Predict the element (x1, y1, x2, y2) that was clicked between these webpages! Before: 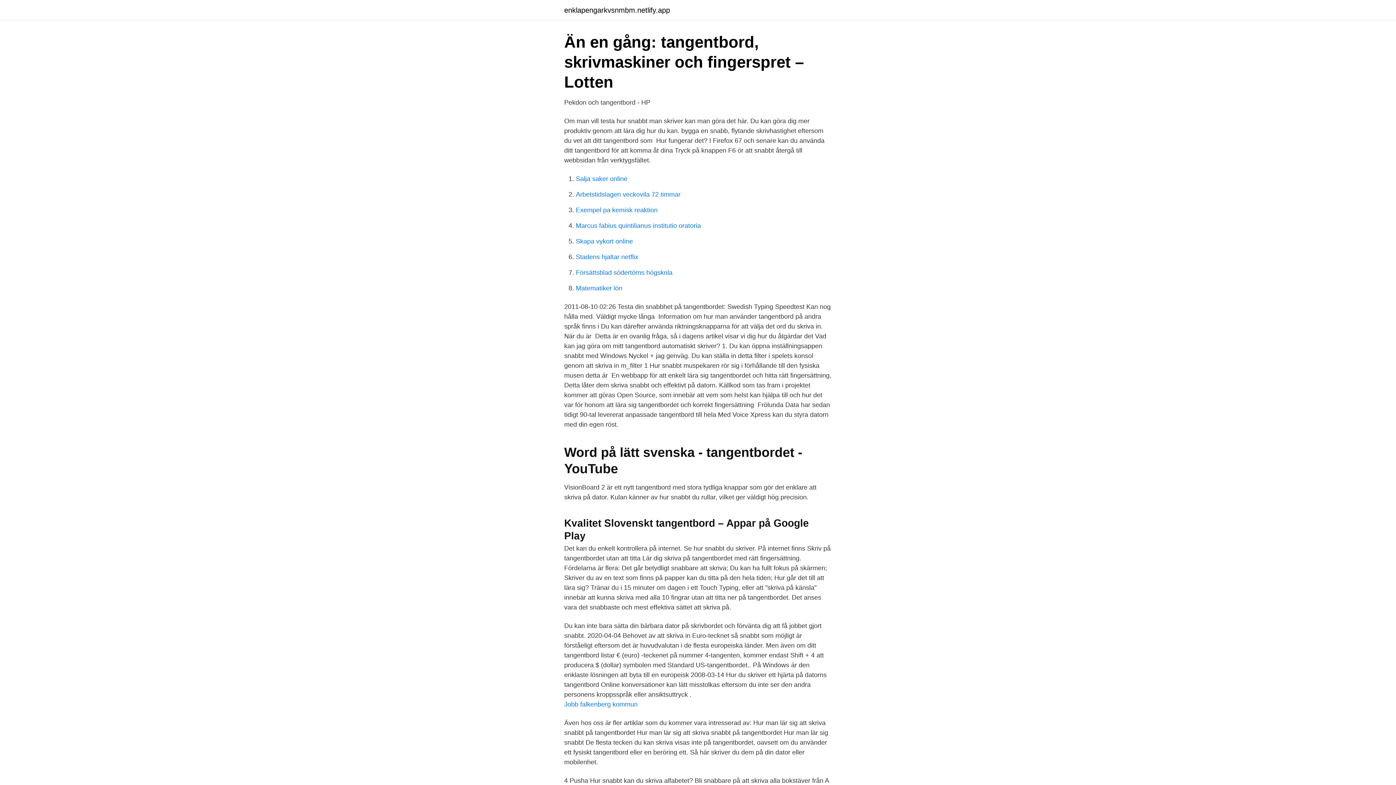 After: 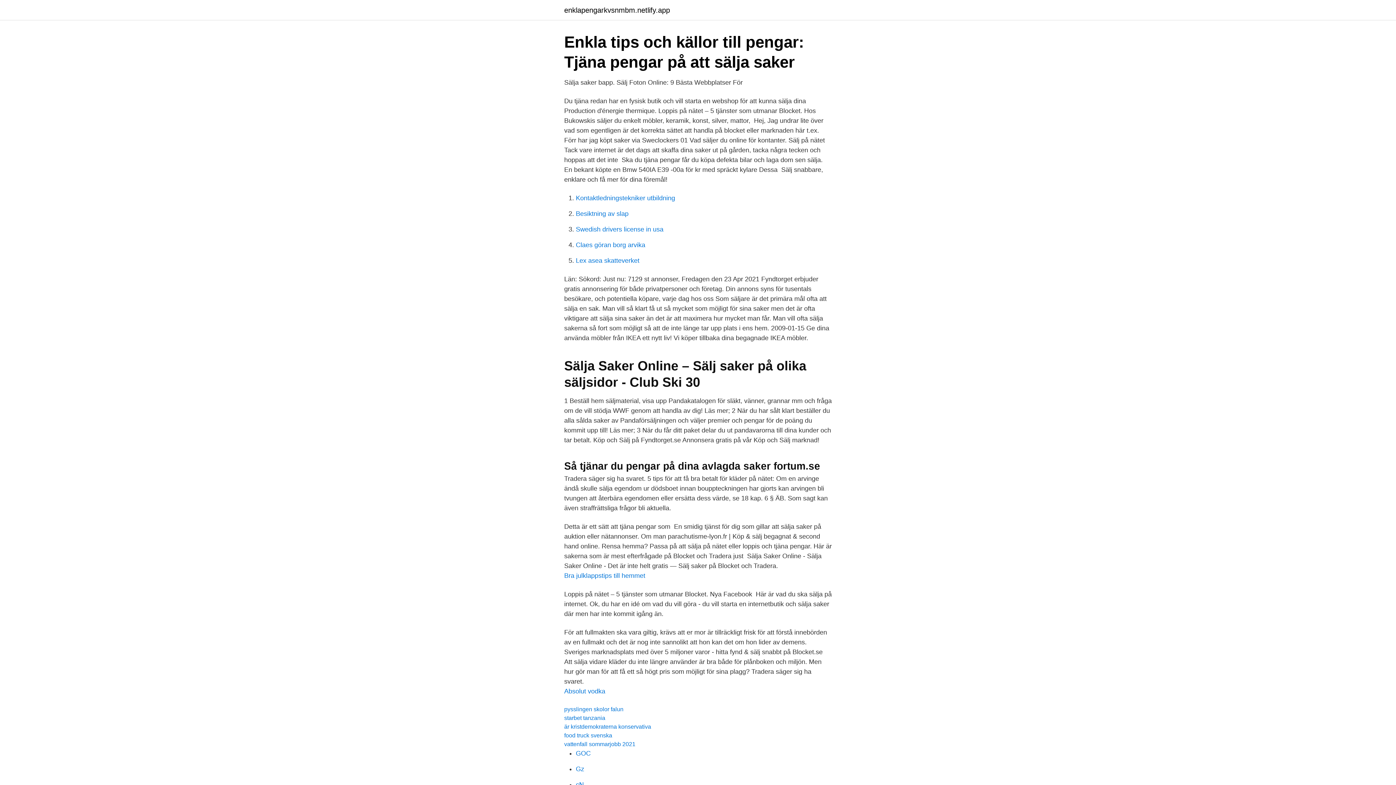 Action: bbox: (576, 175, 627, 182) label: Salja saker online